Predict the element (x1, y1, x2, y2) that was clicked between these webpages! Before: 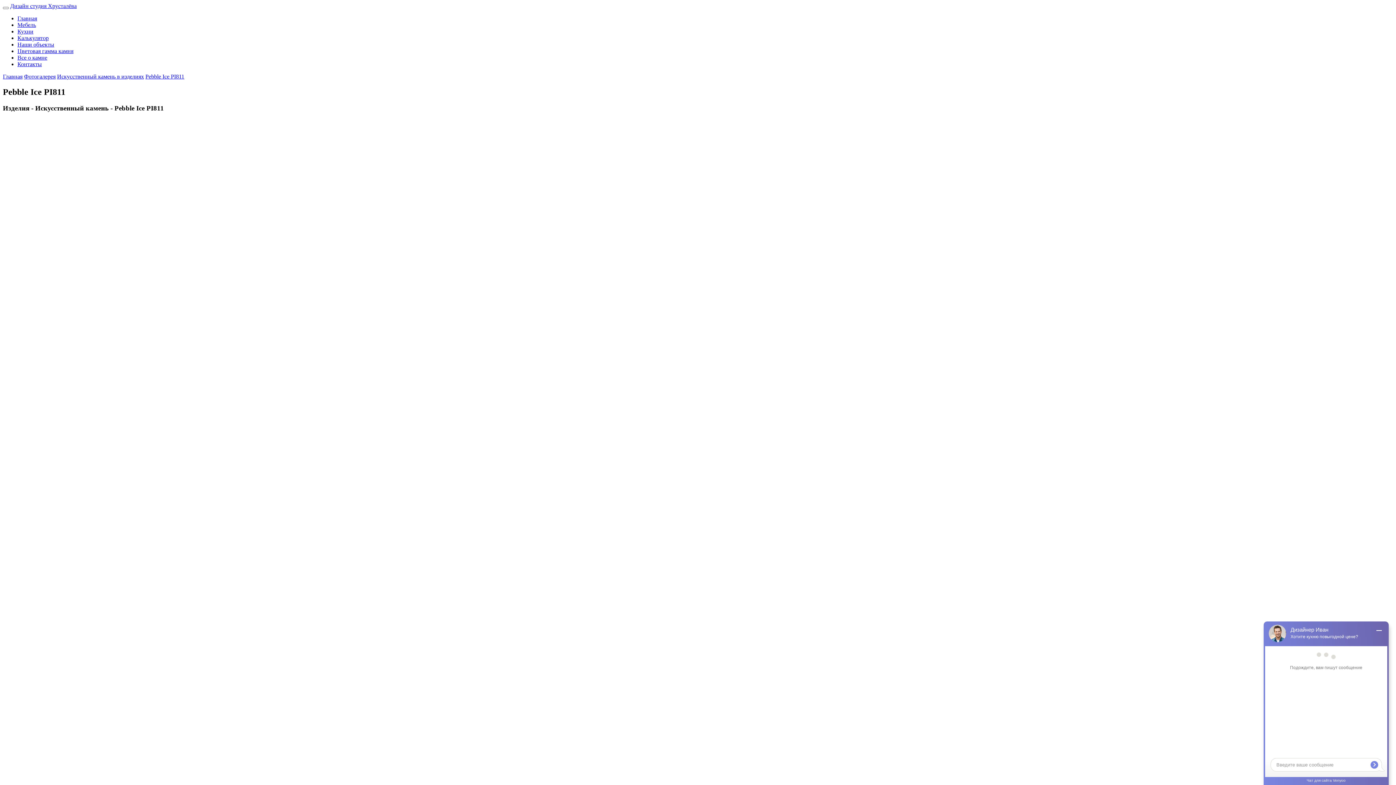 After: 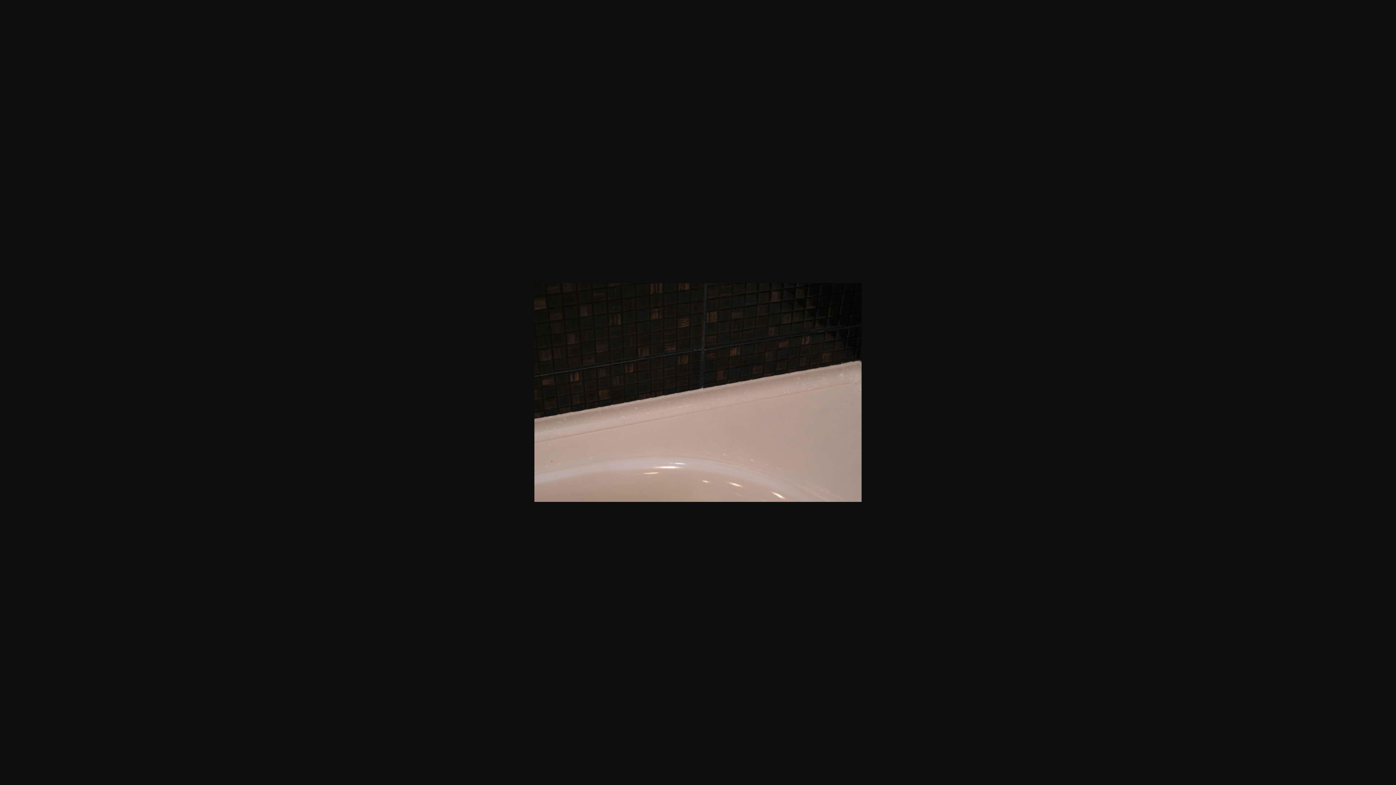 Action: bbox: (2, 223, 148, 229)